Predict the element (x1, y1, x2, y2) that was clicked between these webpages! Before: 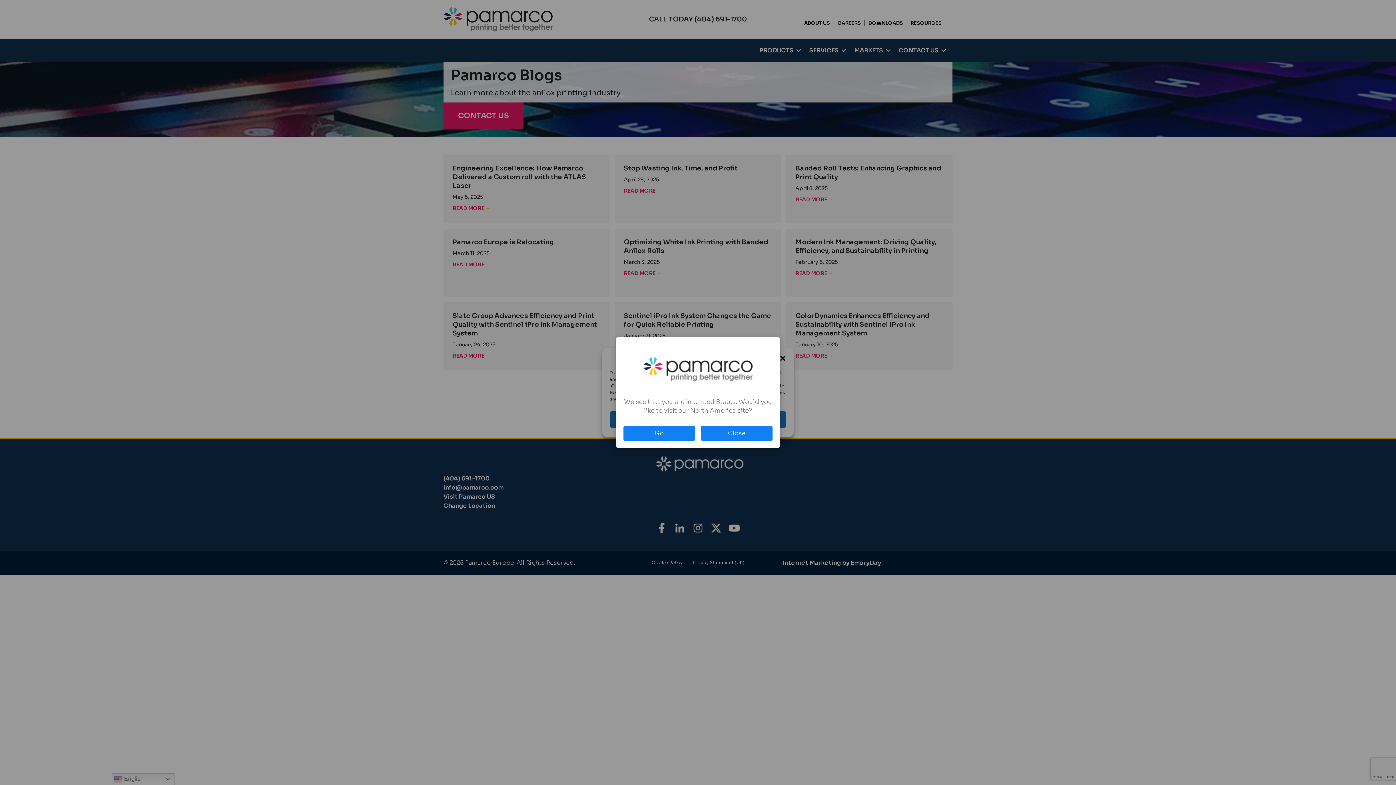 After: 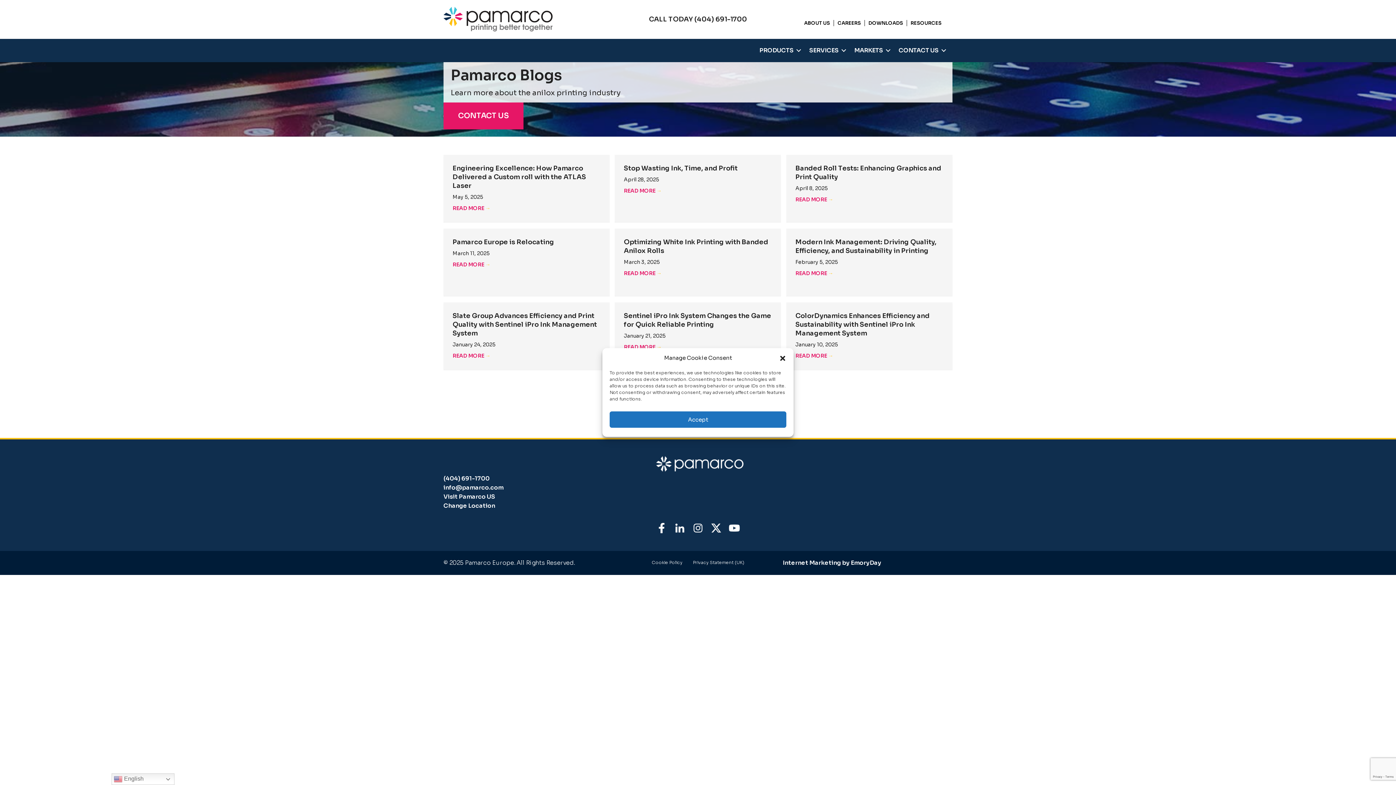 Action: label: Go bbox: (623, 426, 695, 440)